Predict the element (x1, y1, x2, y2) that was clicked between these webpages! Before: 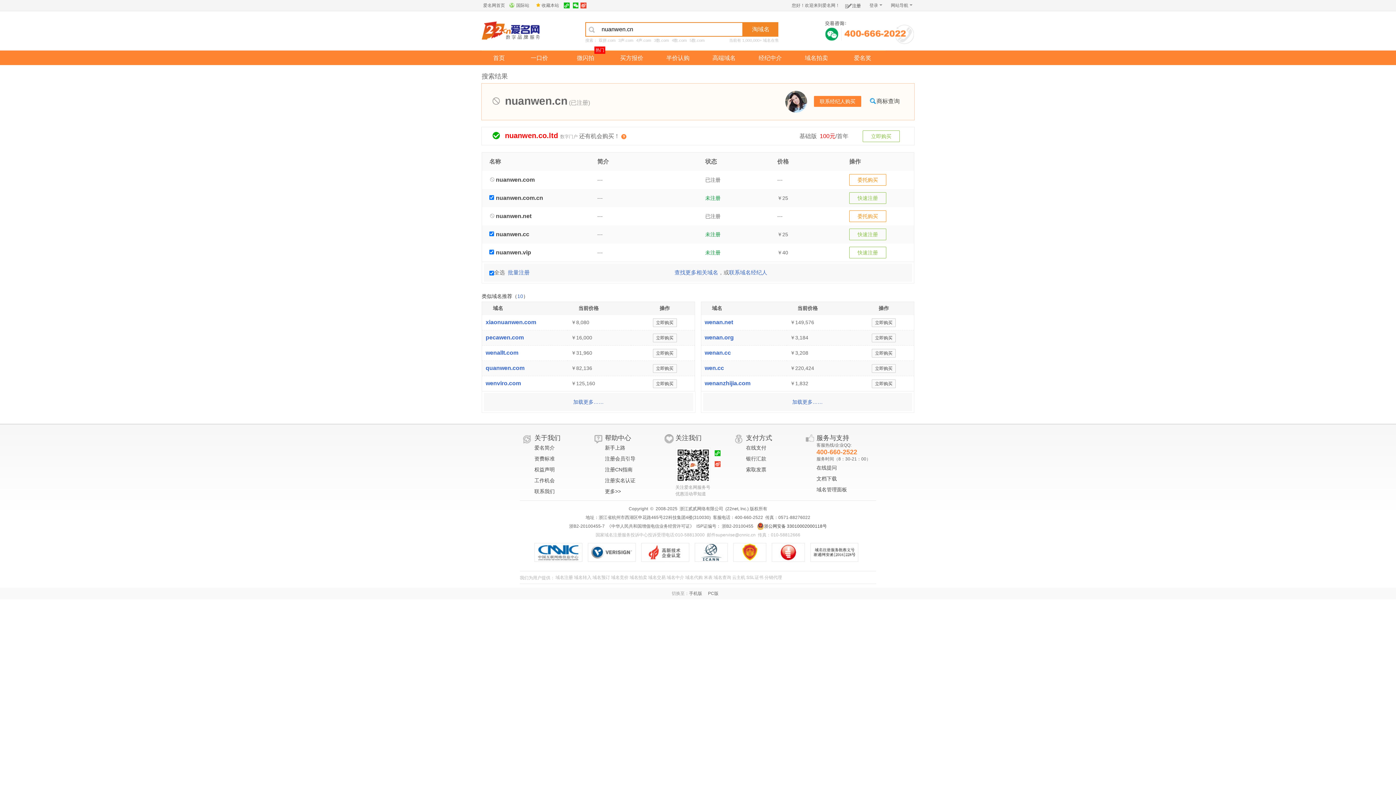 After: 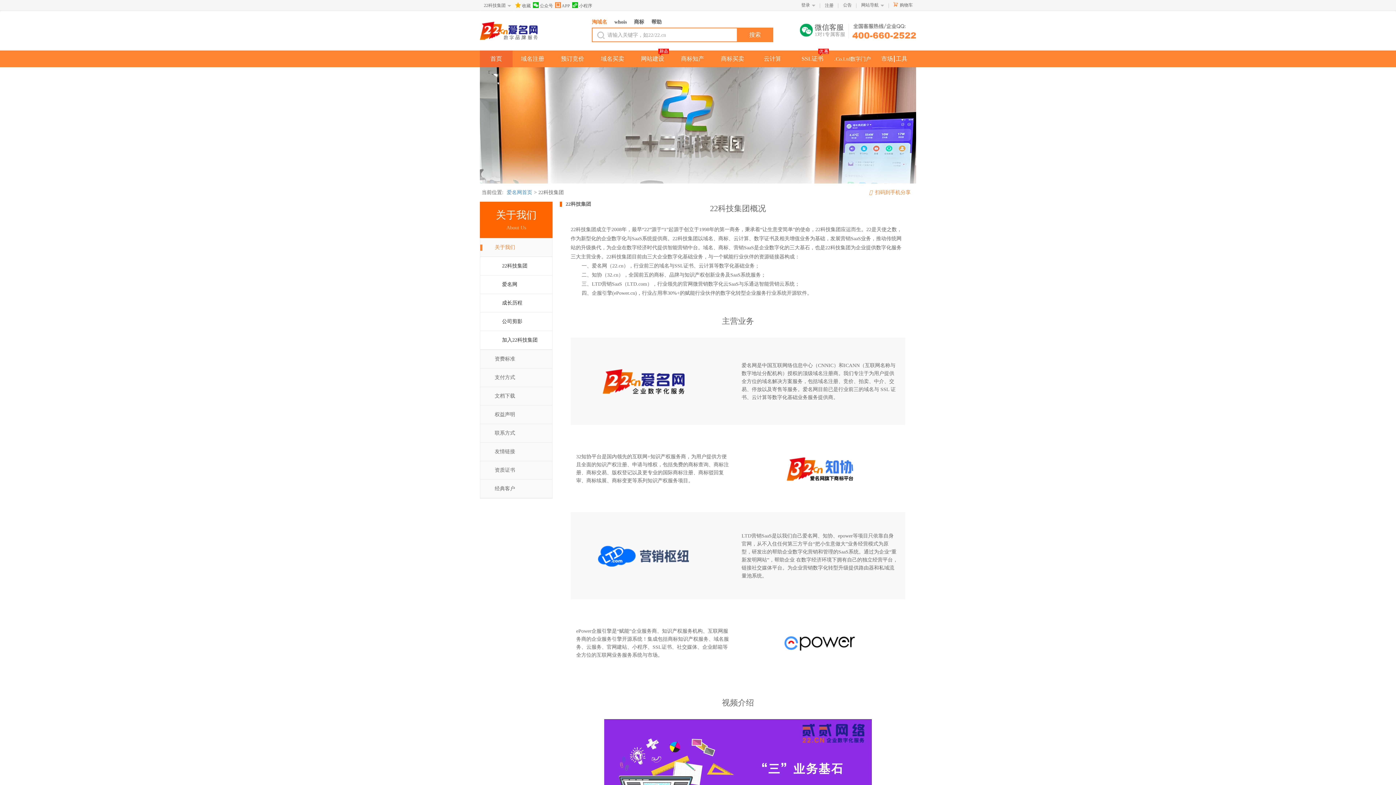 Action: bbox: (534, 434, 560, 441) label: 关于我们